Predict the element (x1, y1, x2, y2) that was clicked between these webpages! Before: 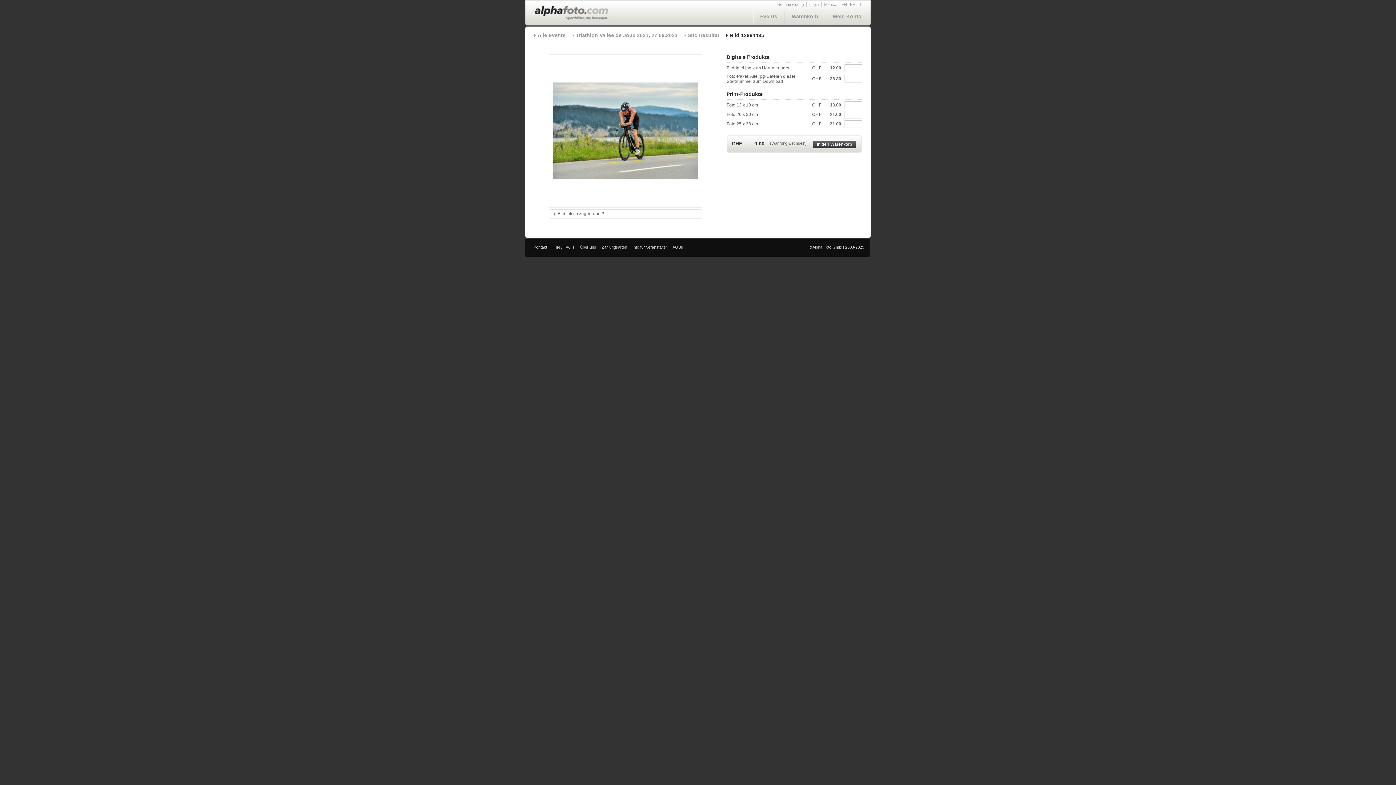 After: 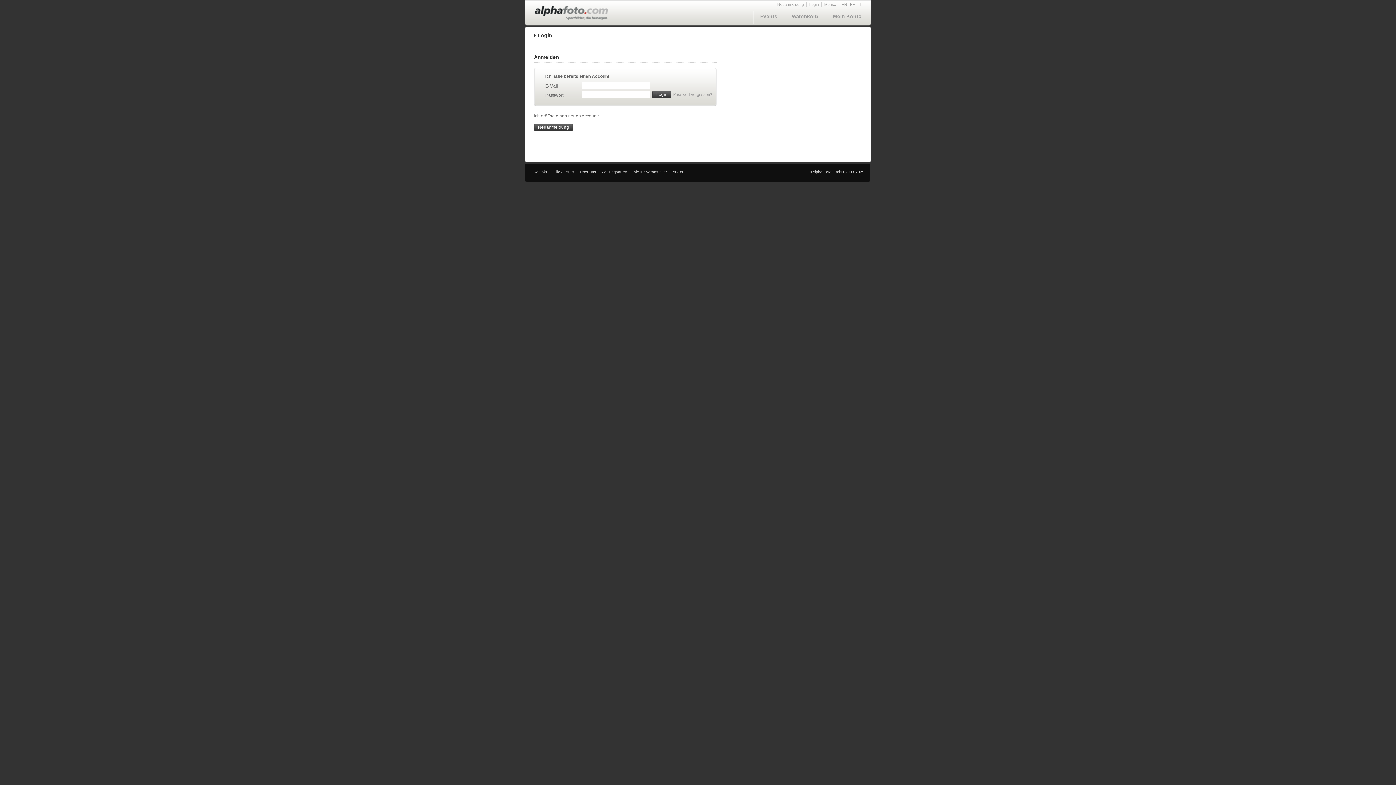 Action: label: Mein Konto bbox: (833, 13, 861, 19)